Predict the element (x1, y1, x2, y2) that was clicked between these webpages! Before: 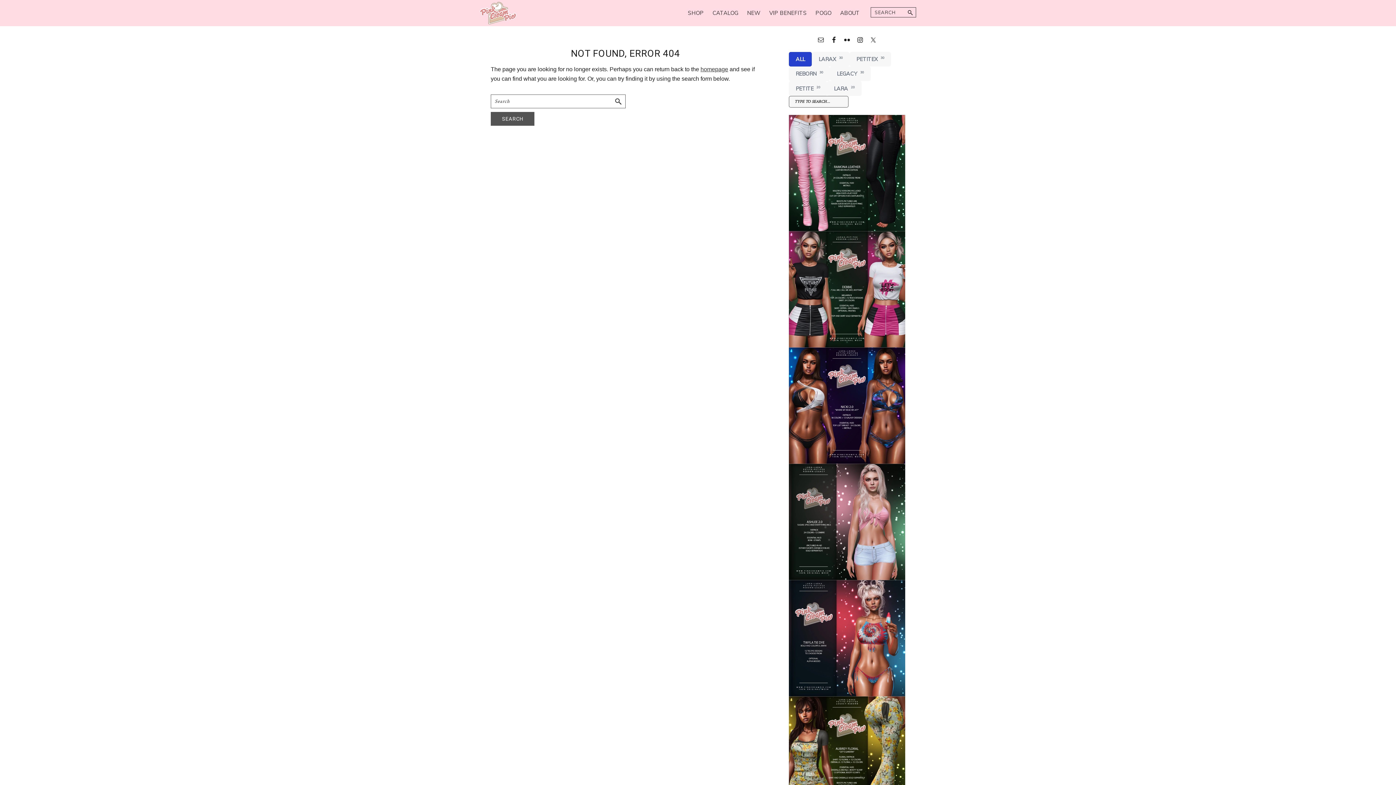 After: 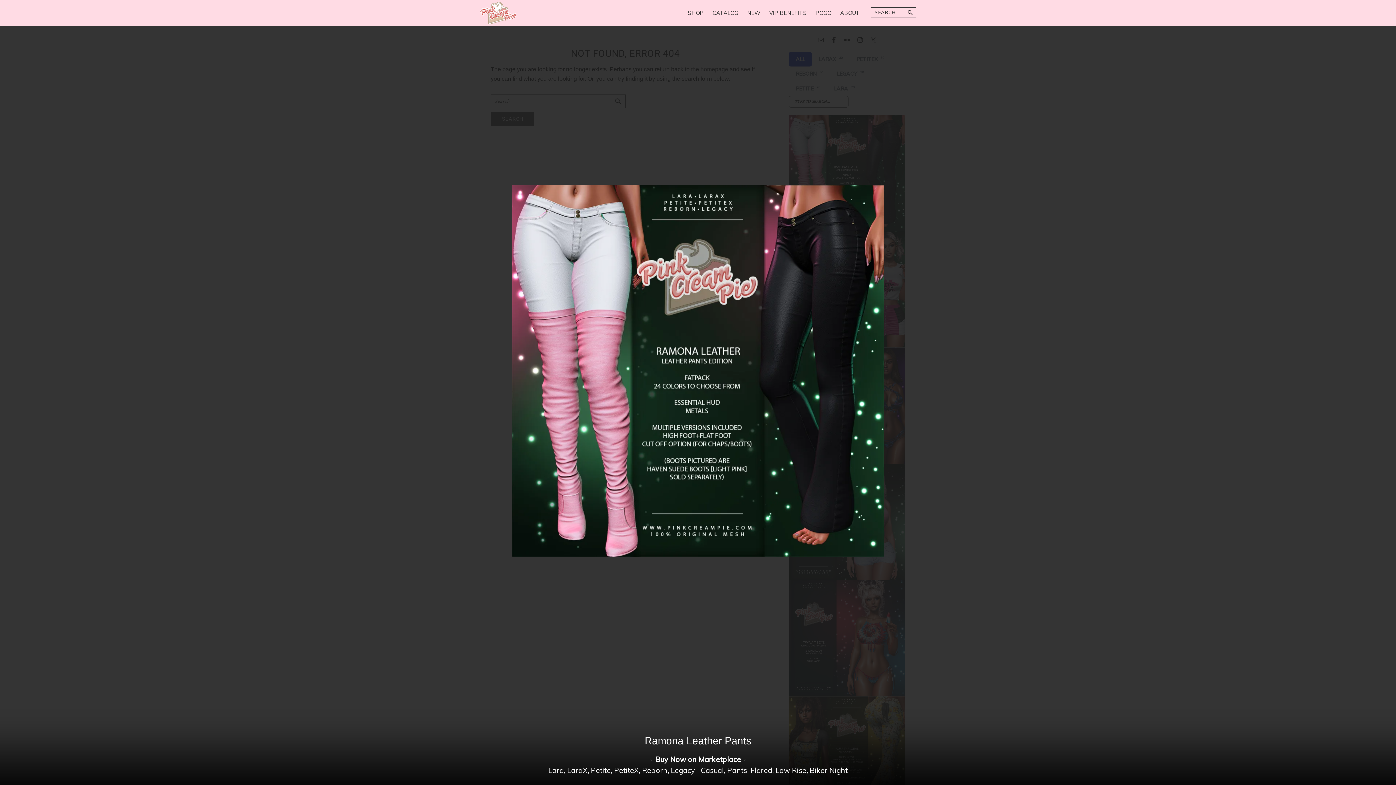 Action: bbox: (789, 115, 905, 231)